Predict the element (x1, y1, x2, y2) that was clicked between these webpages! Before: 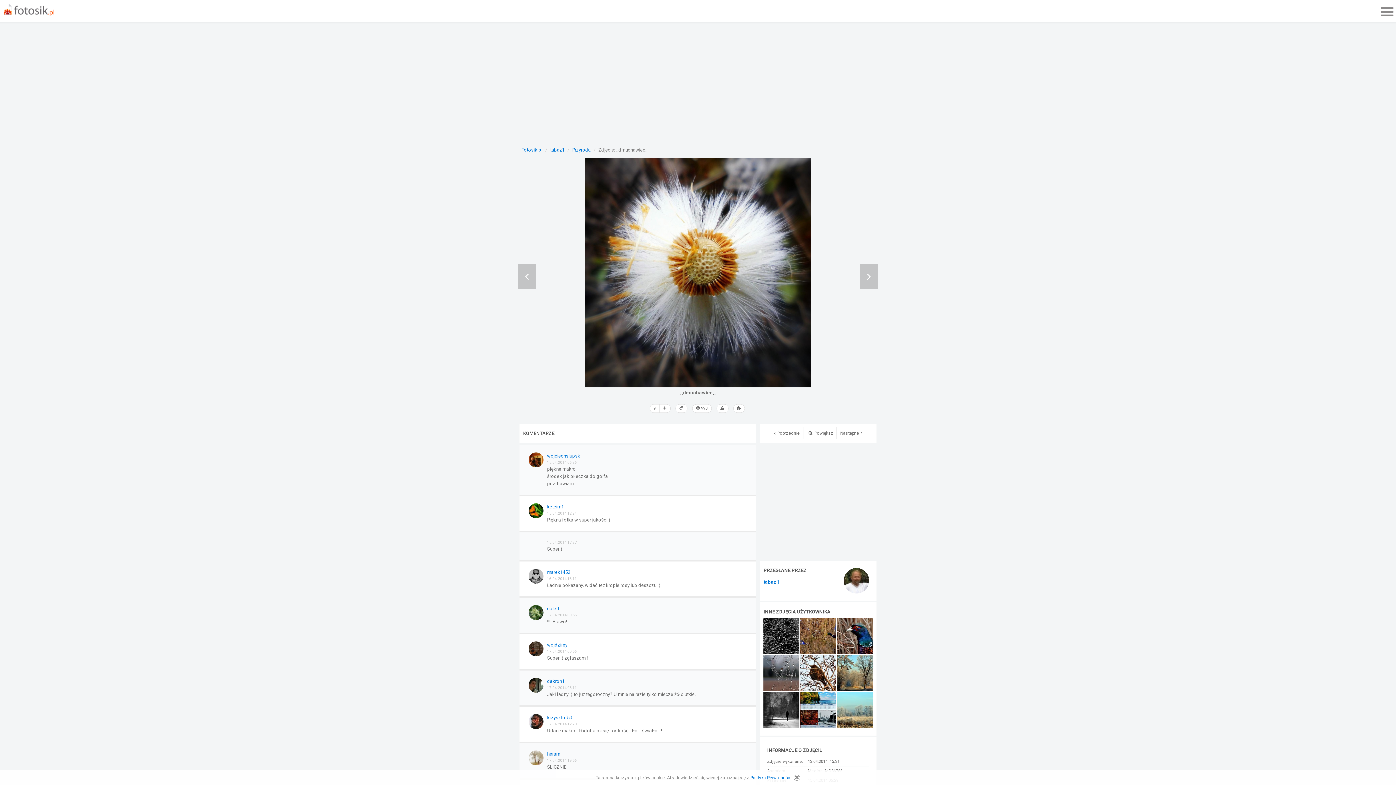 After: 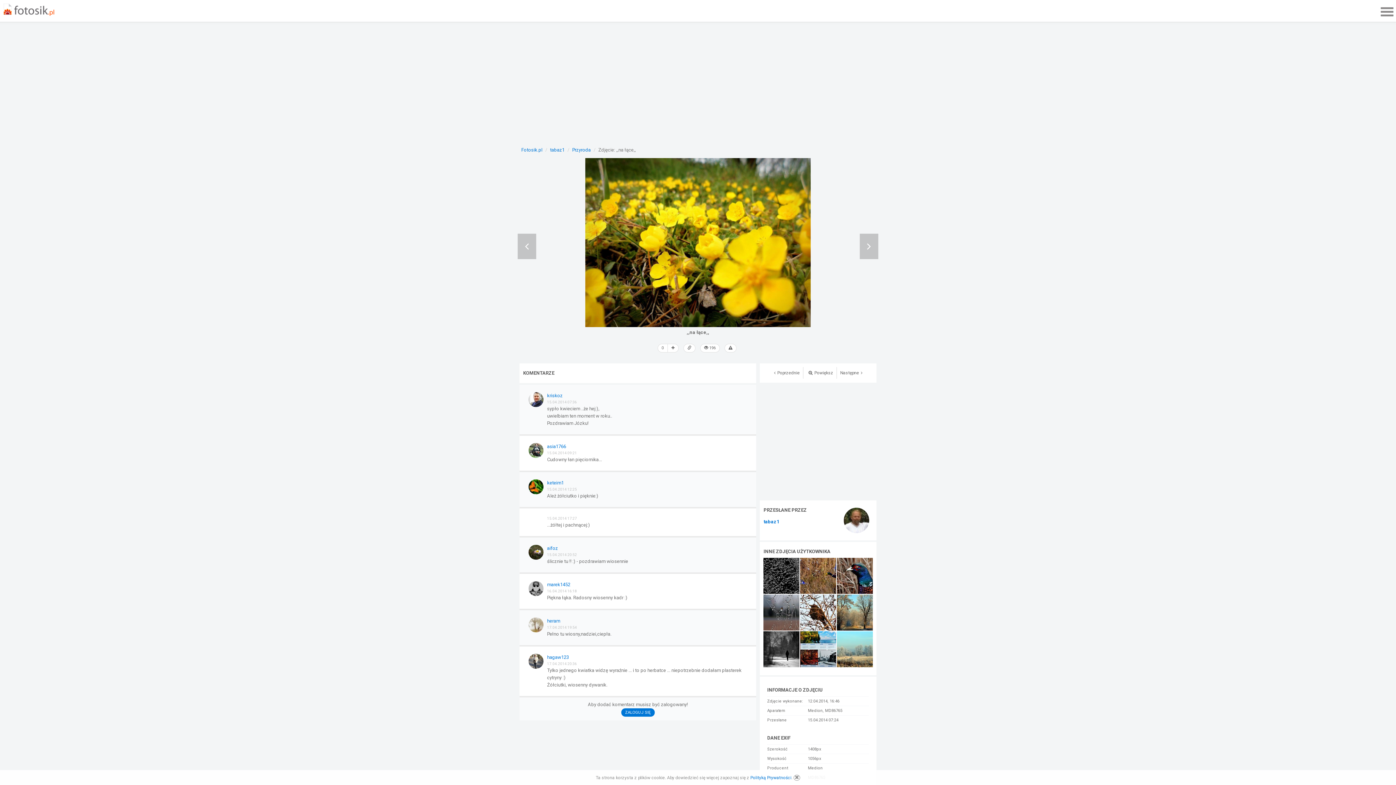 Action: bbox: (769, 427, 803, 439) label: Poprzednie